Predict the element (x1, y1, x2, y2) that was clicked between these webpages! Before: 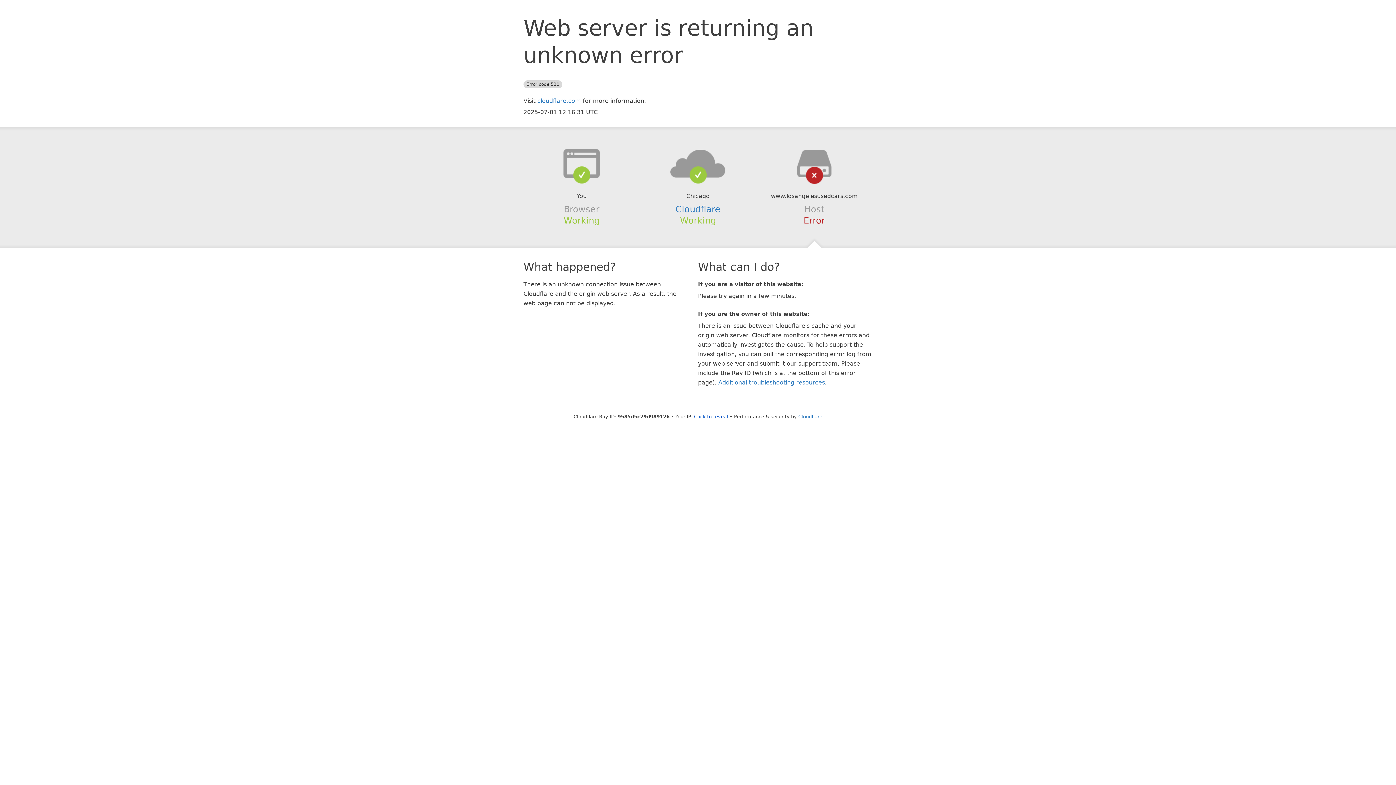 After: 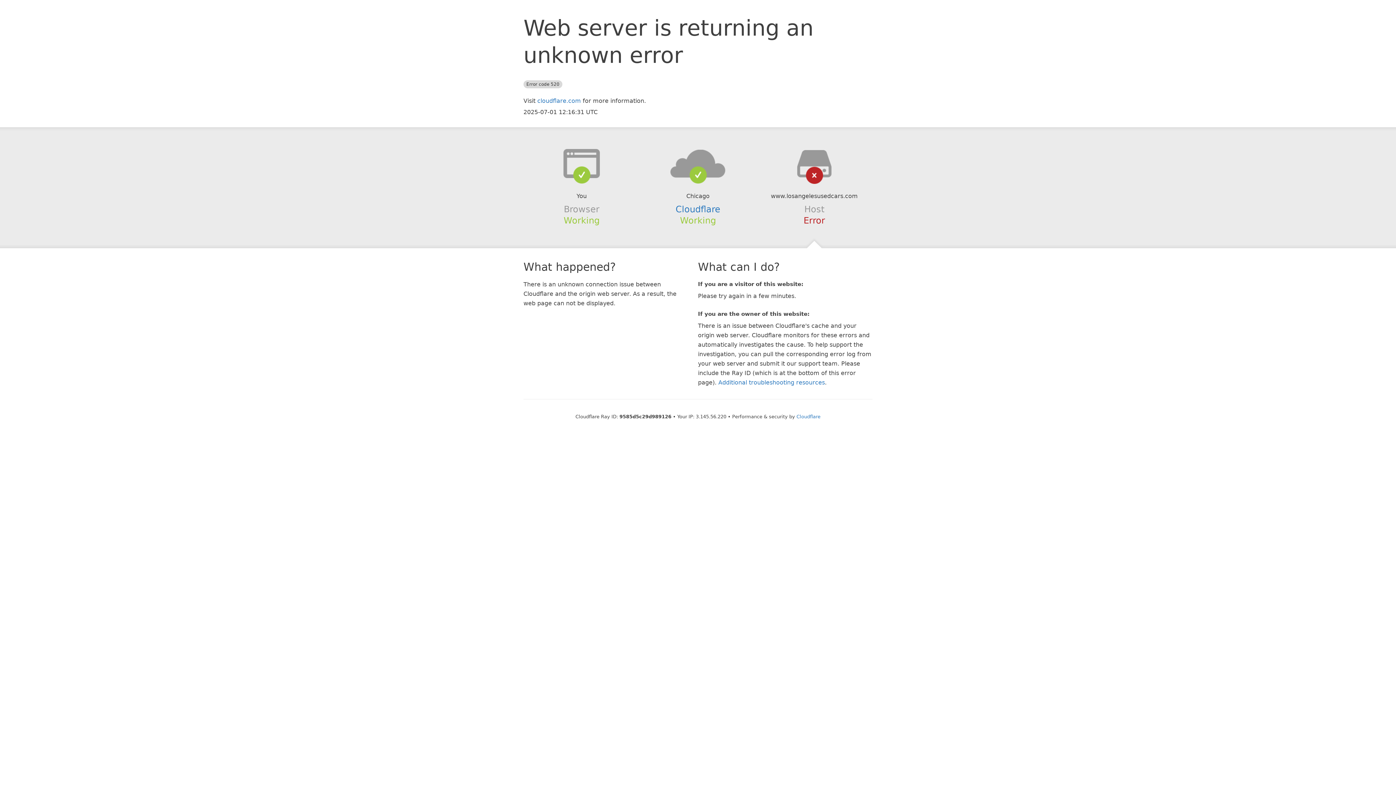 Action: bbox: (694, 414, 728, 419) label: Click to reveal